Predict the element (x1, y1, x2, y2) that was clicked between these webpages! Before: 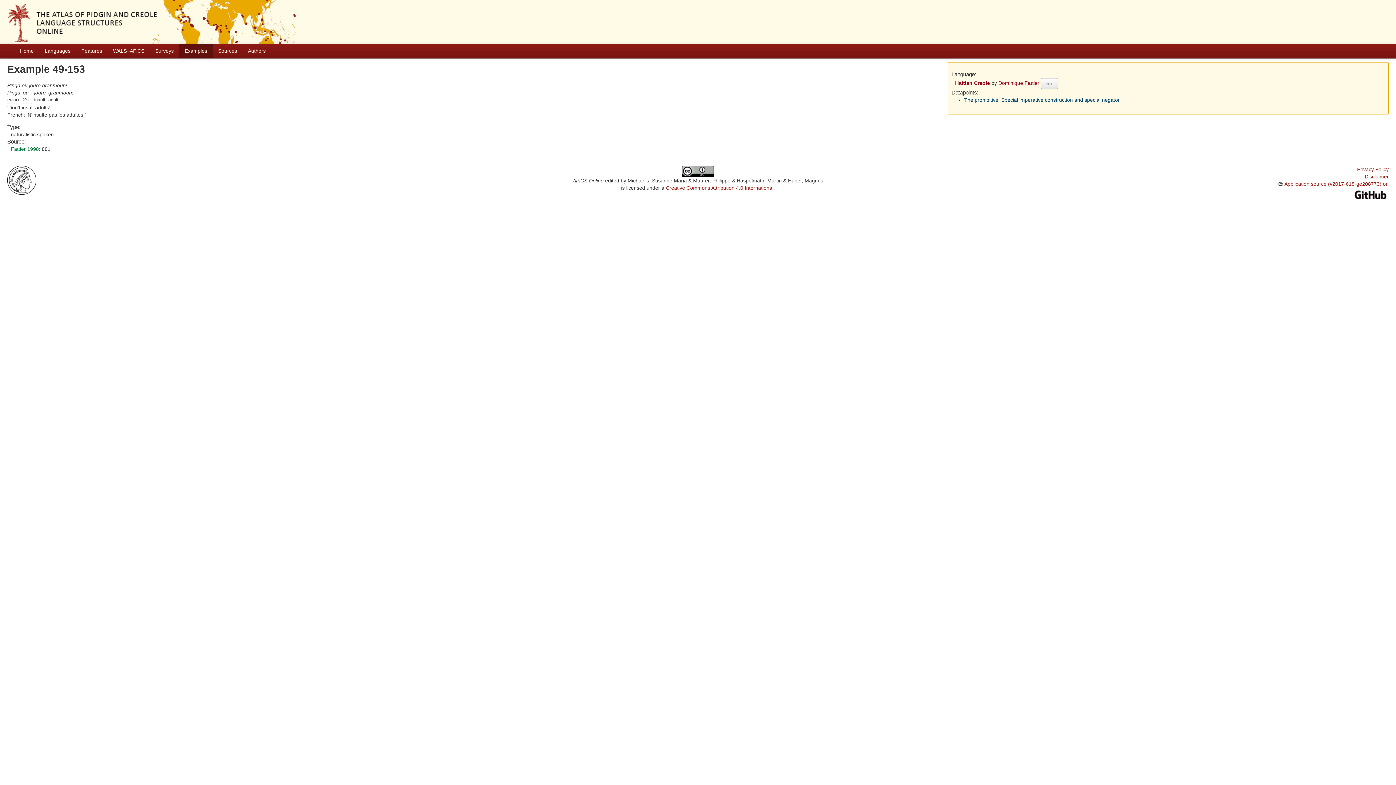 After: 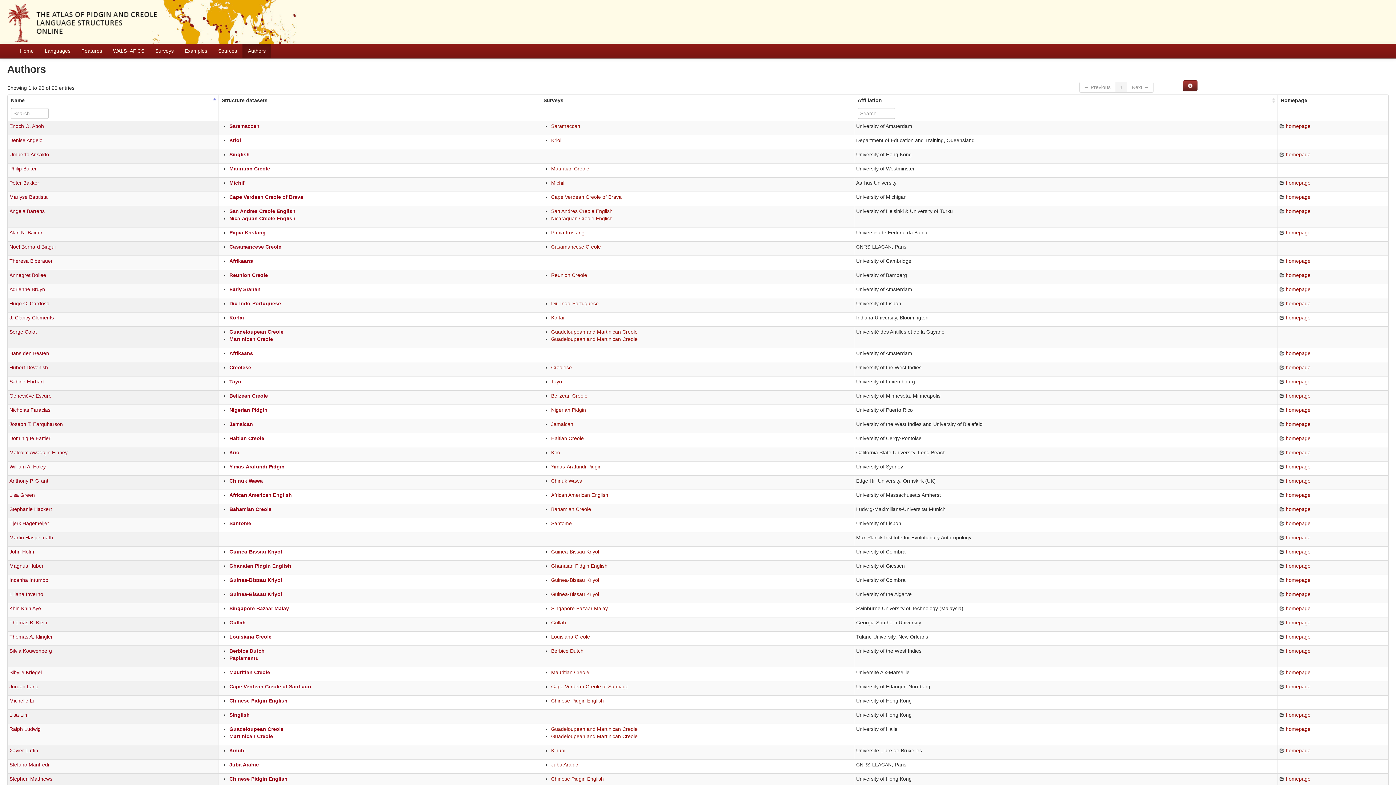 Action: bbox: (242, 43, 271, 58) label: Authors